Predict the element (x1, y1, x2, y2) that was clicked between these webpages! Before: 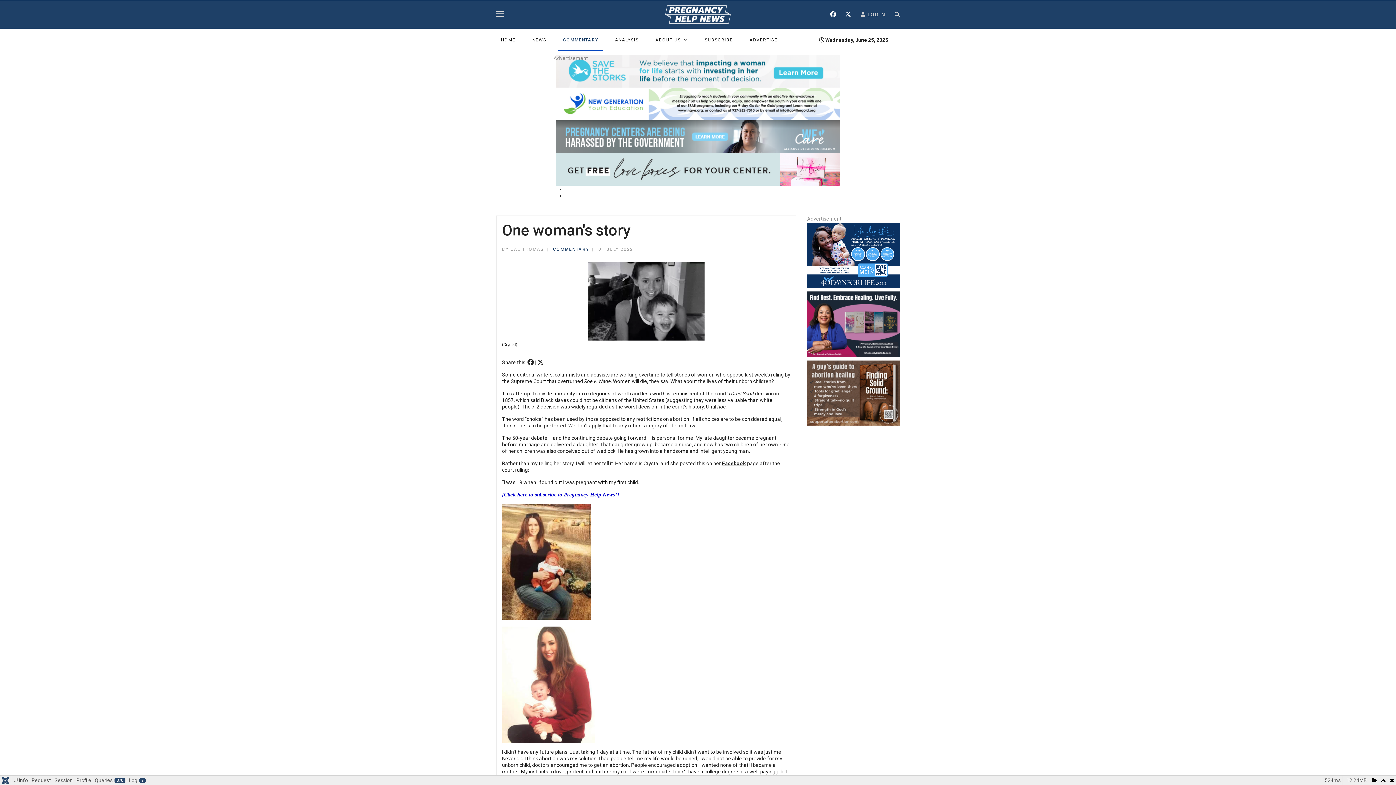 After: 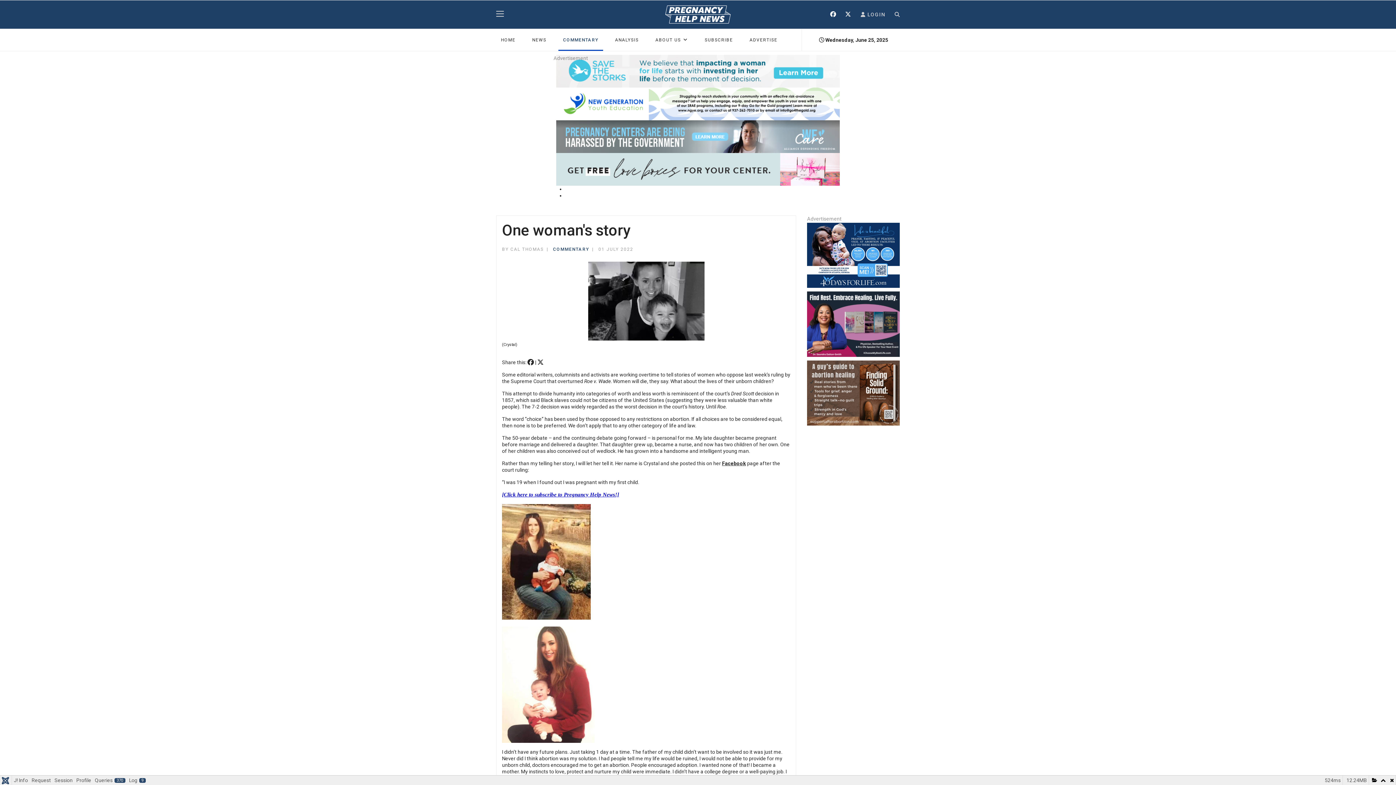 Action: bbox: (502, 492, 619, 497) label: [Click here to subscribe to Pregnancy Help News!]